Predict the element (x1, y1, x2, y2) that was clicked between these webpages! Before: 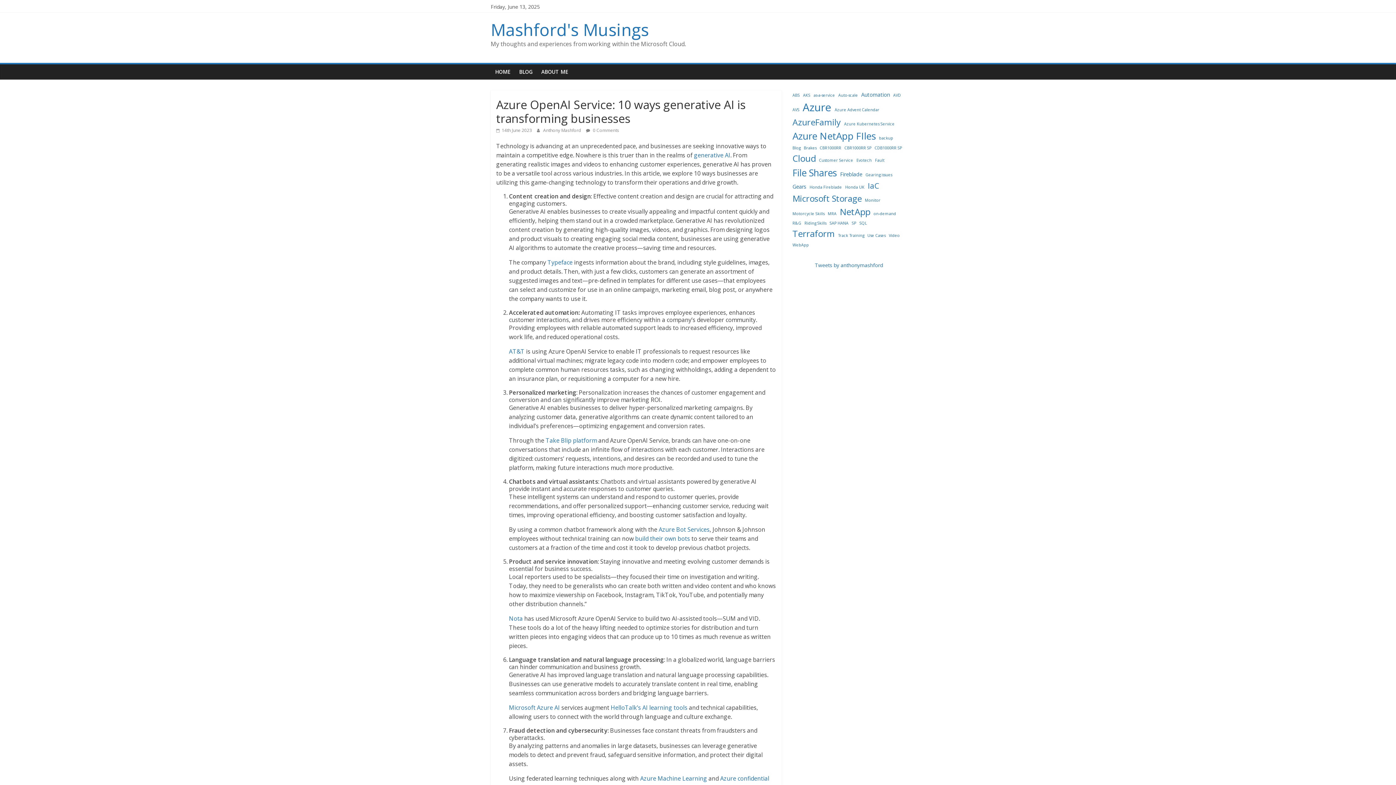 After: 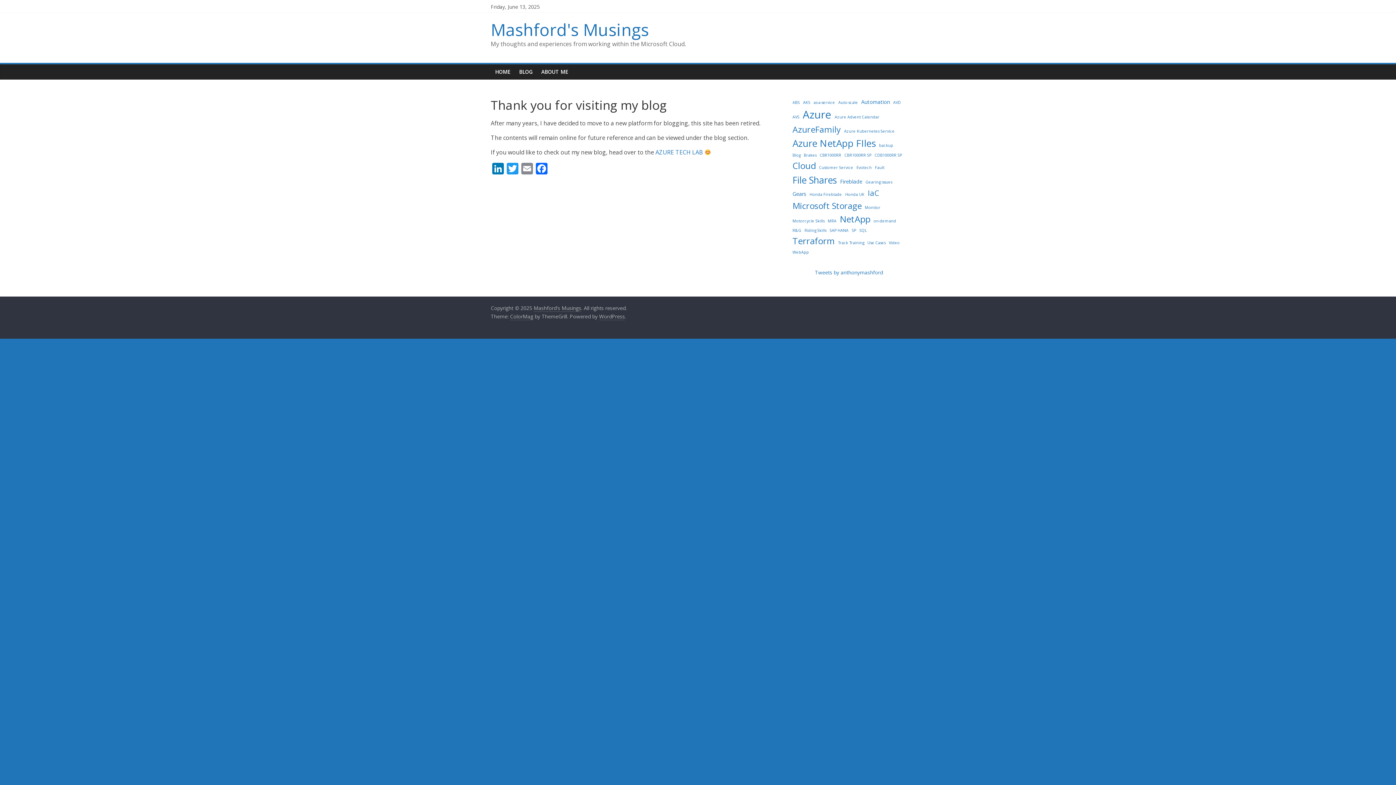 Action: bbox: (490, 18, 649, 40) label: Mashford's Musings